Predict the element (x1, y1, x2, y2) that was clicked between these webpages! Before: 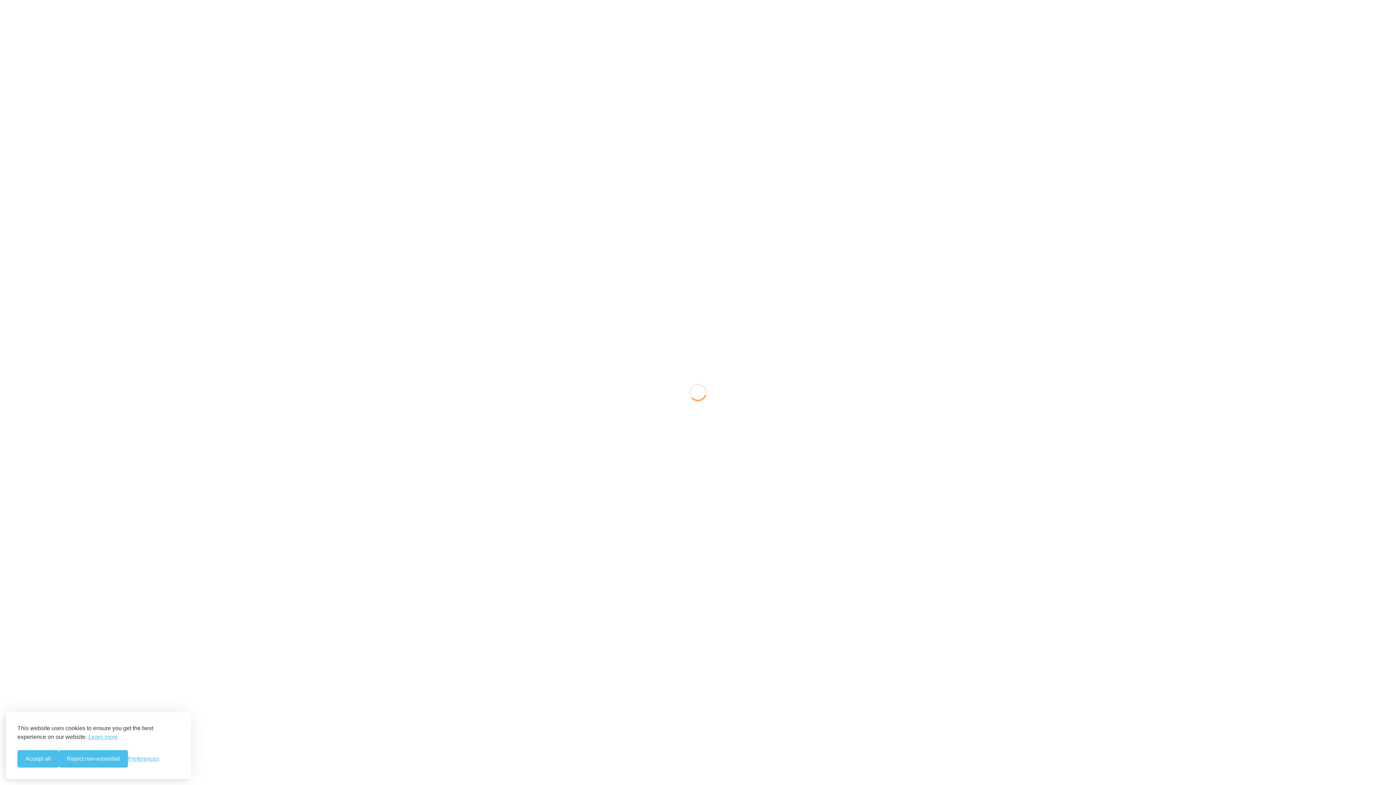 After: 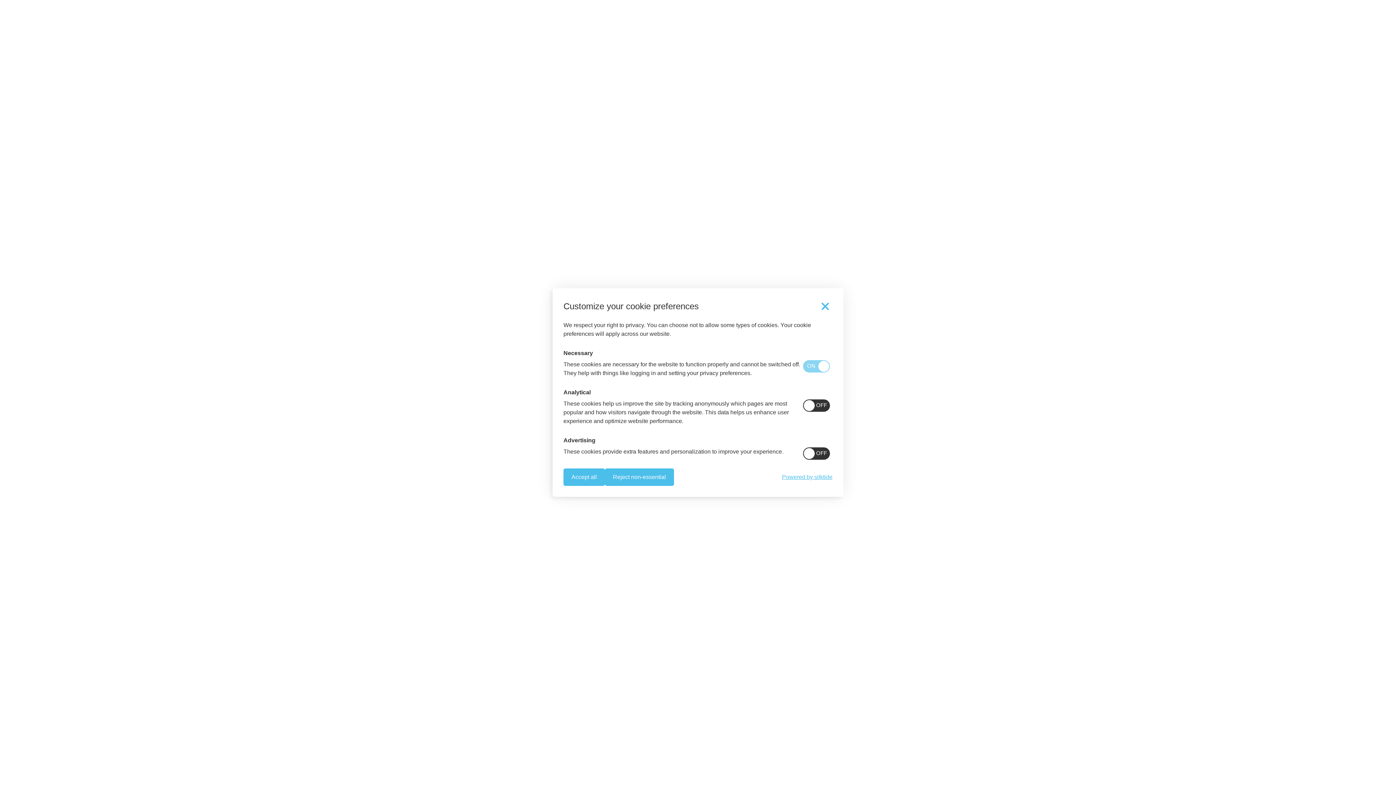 Action: label: Toggle preferences bbox: (128, 756, 159, 762)